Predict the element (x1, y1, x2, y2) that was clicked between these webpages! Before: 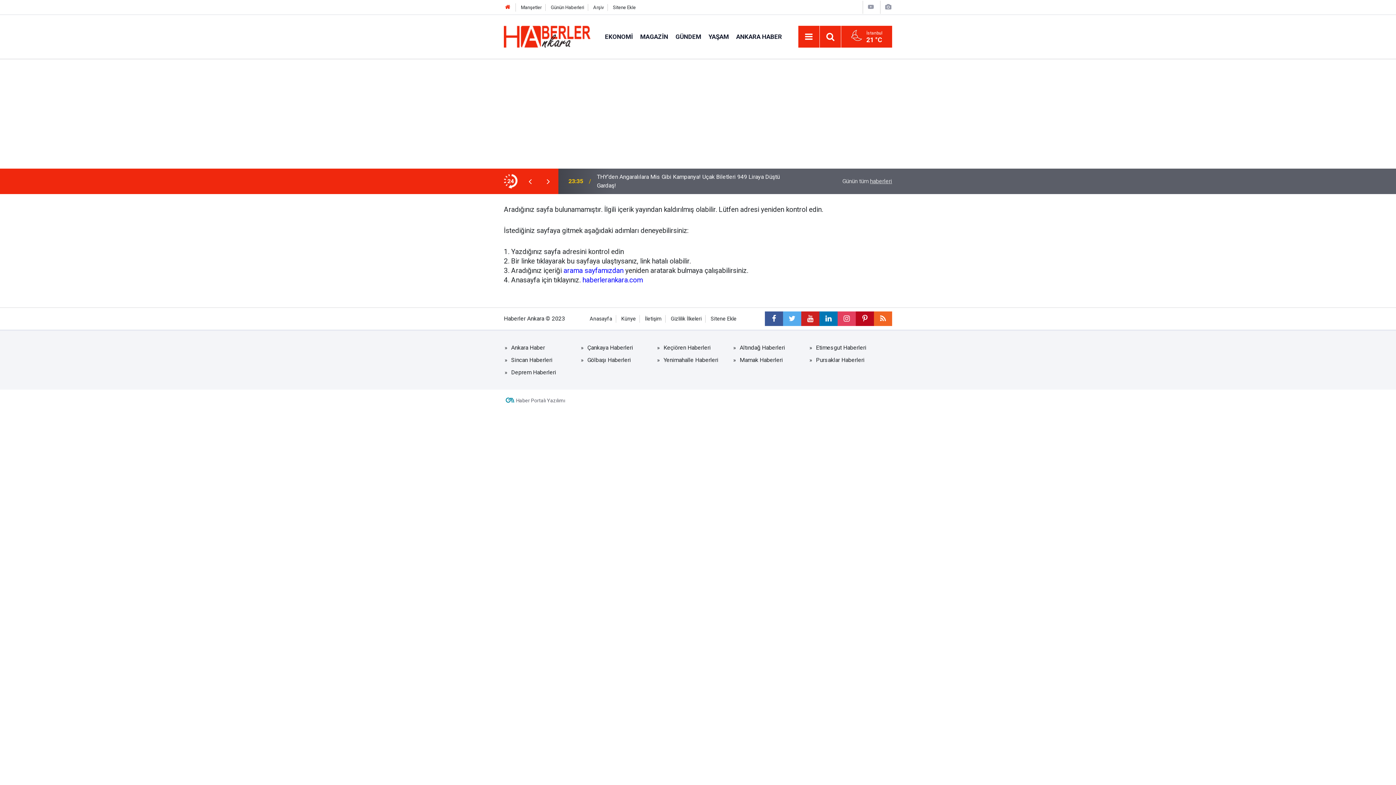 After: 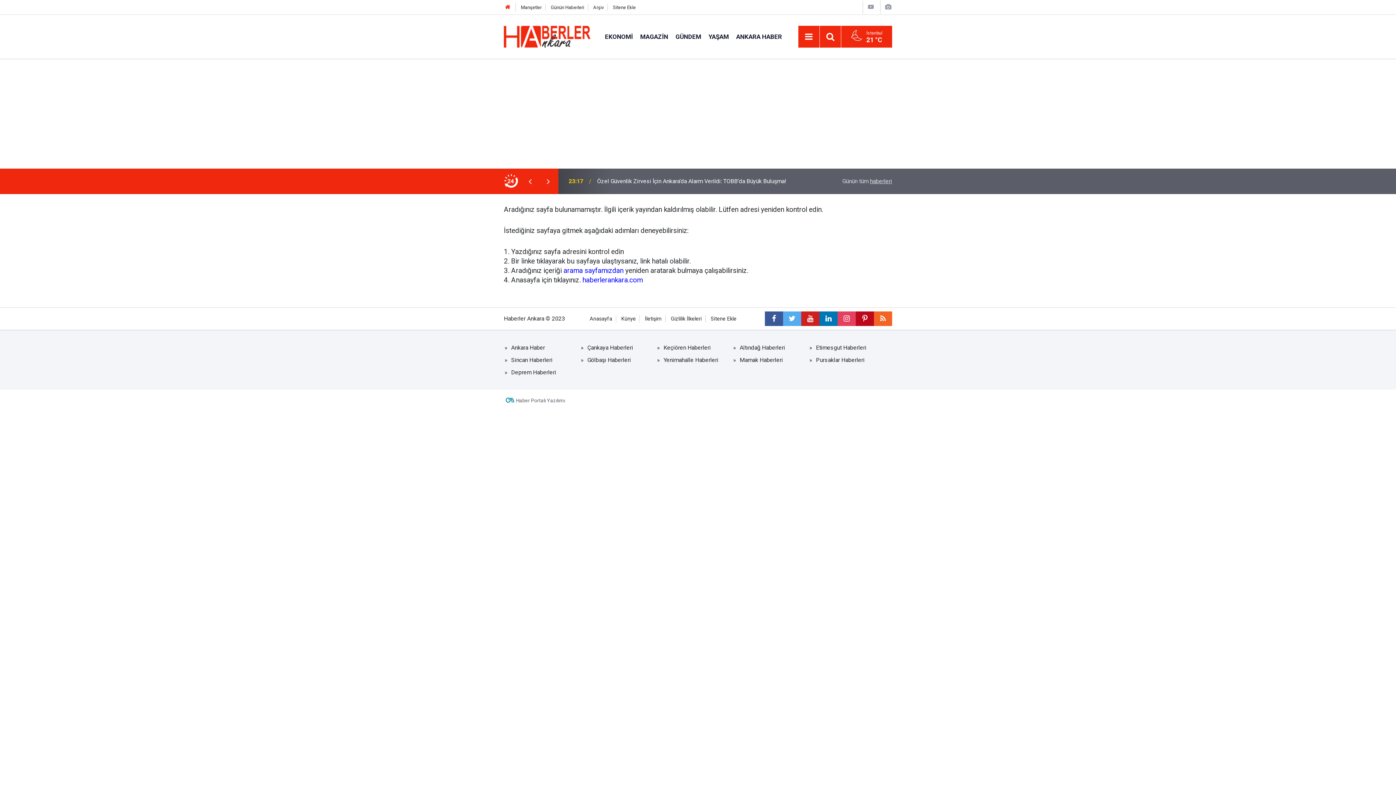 Action: label: Deprem Haberleri bbox: (507, 366, 583, 378)